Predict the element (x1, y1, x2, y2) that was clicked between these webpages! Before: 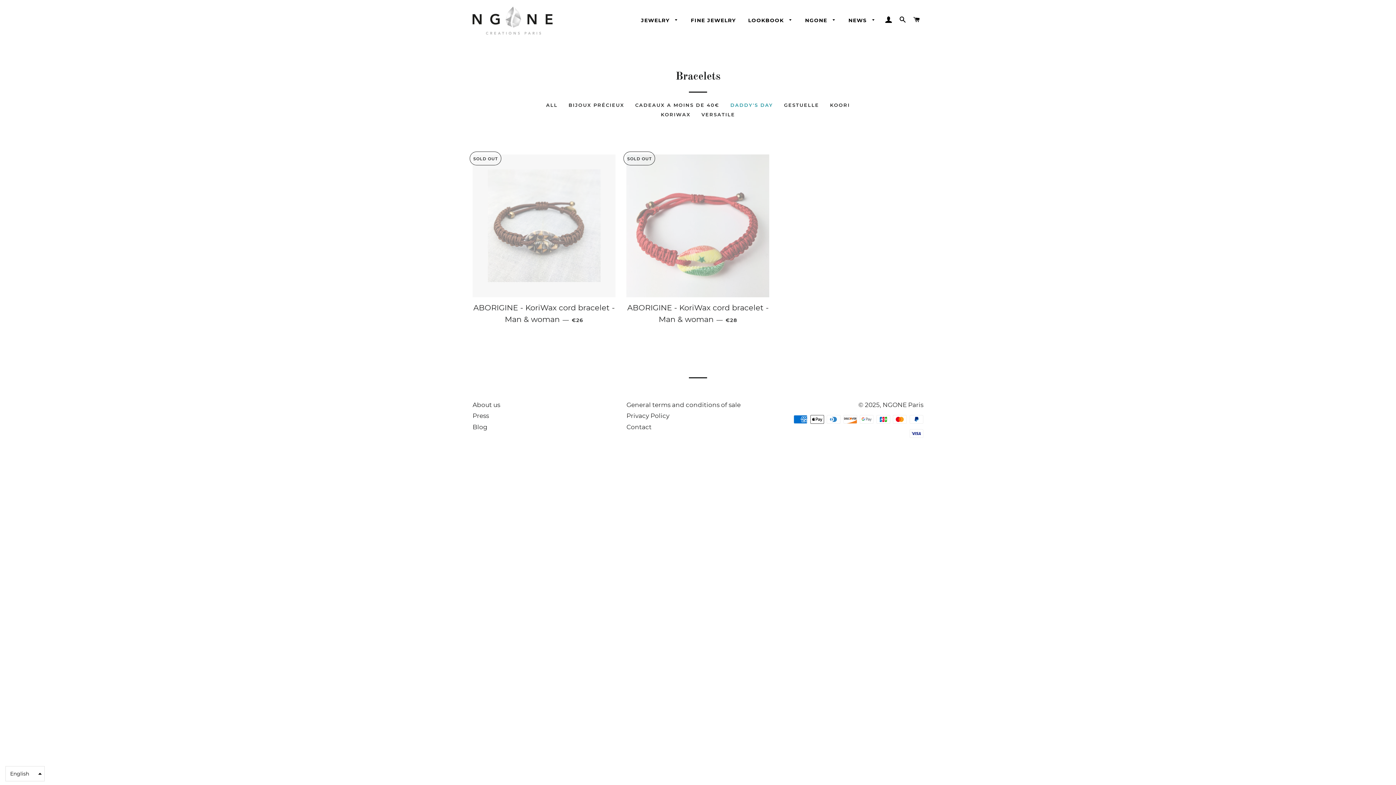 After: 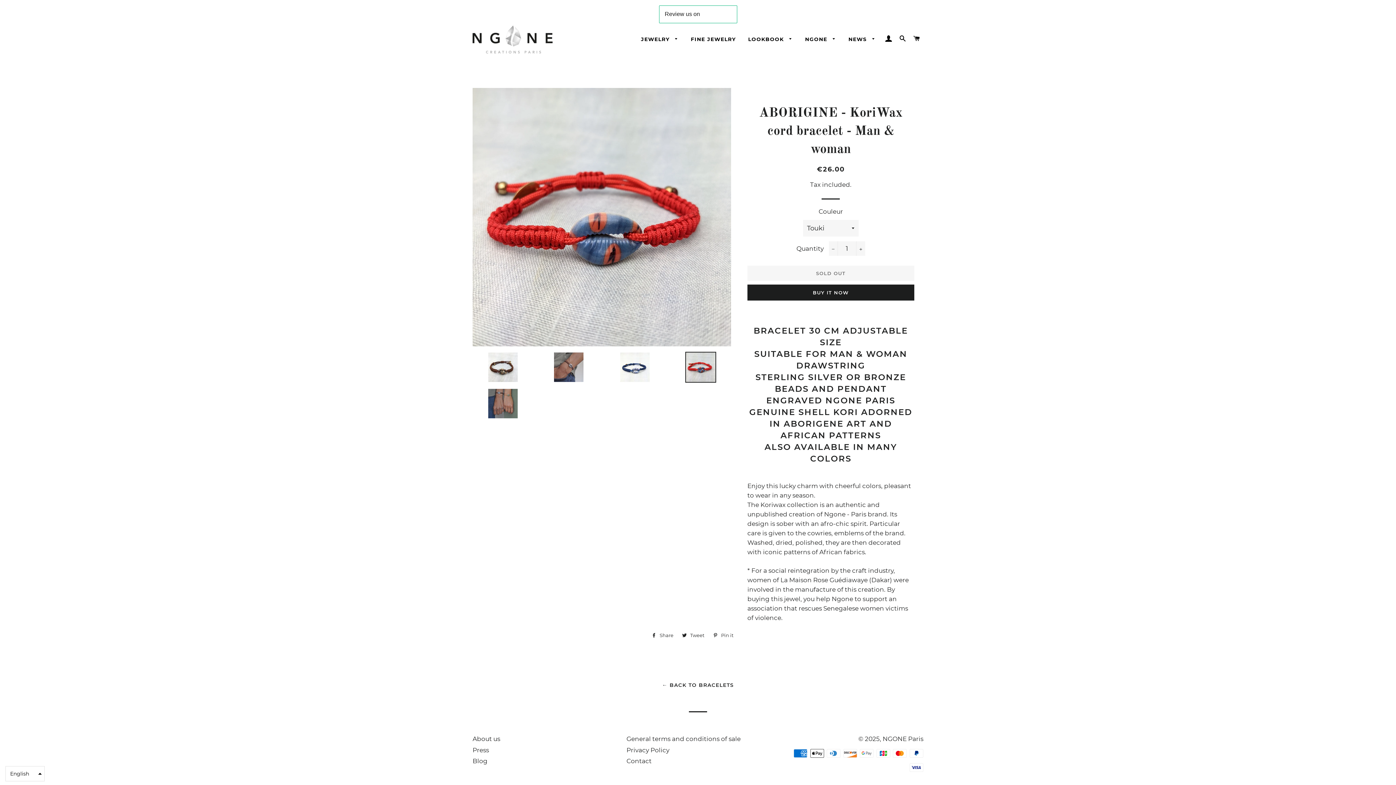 Action: bbox: (472, 297, 615, 330) label: ABORIGINE - KoriWax cord bracelet - Man & woman — 
REGULAR PRICE
€26